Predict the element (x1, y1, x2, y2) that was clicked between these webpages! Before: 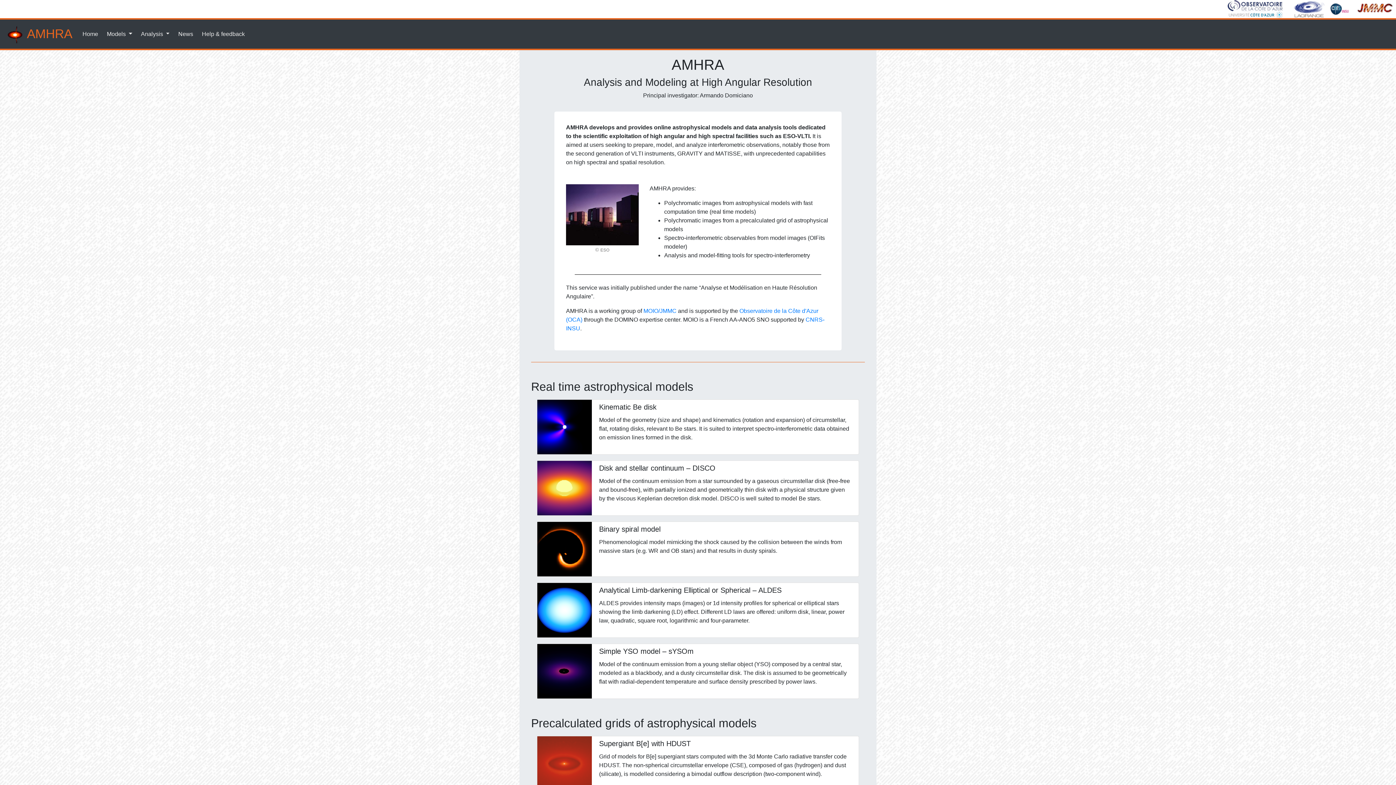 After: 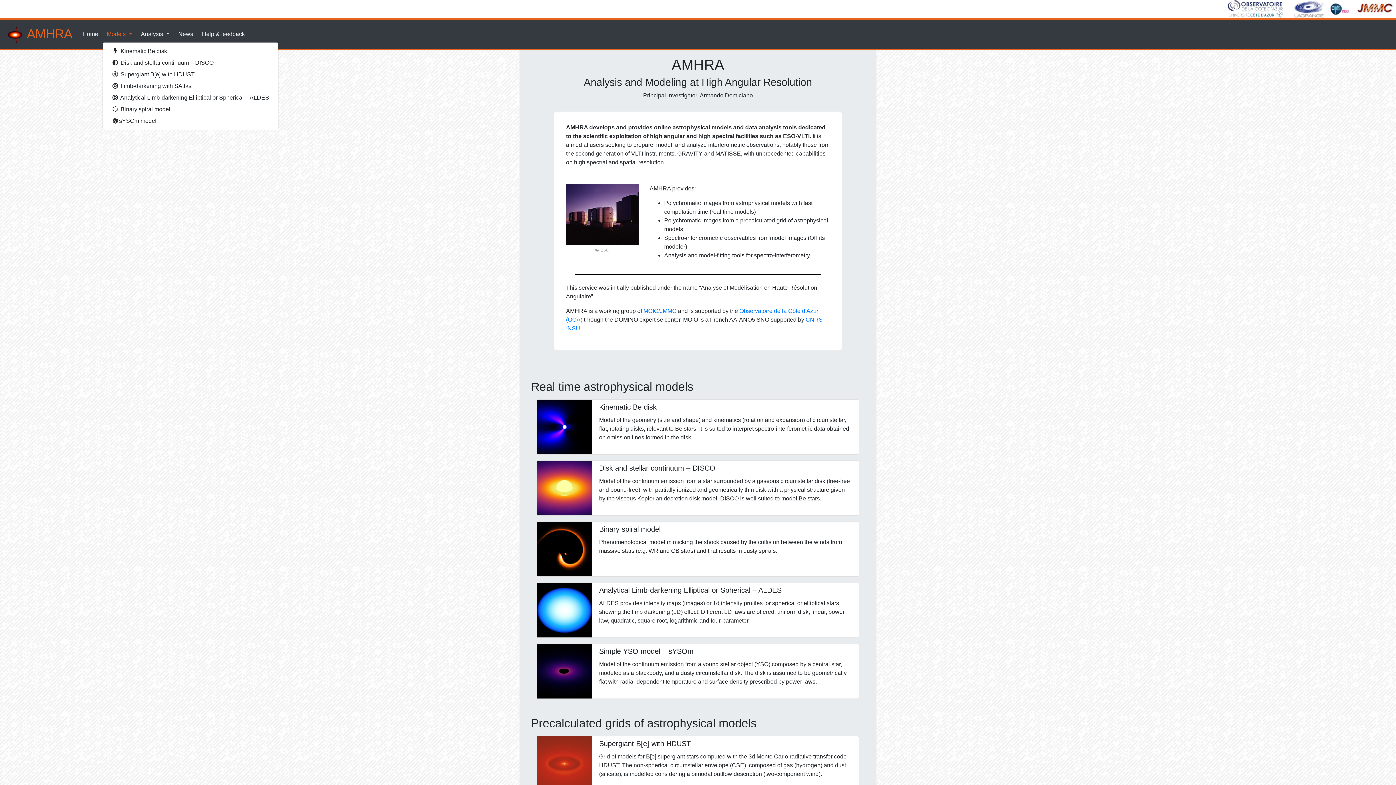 Action: bbox: (104, 26, 135, 41) label: Models 